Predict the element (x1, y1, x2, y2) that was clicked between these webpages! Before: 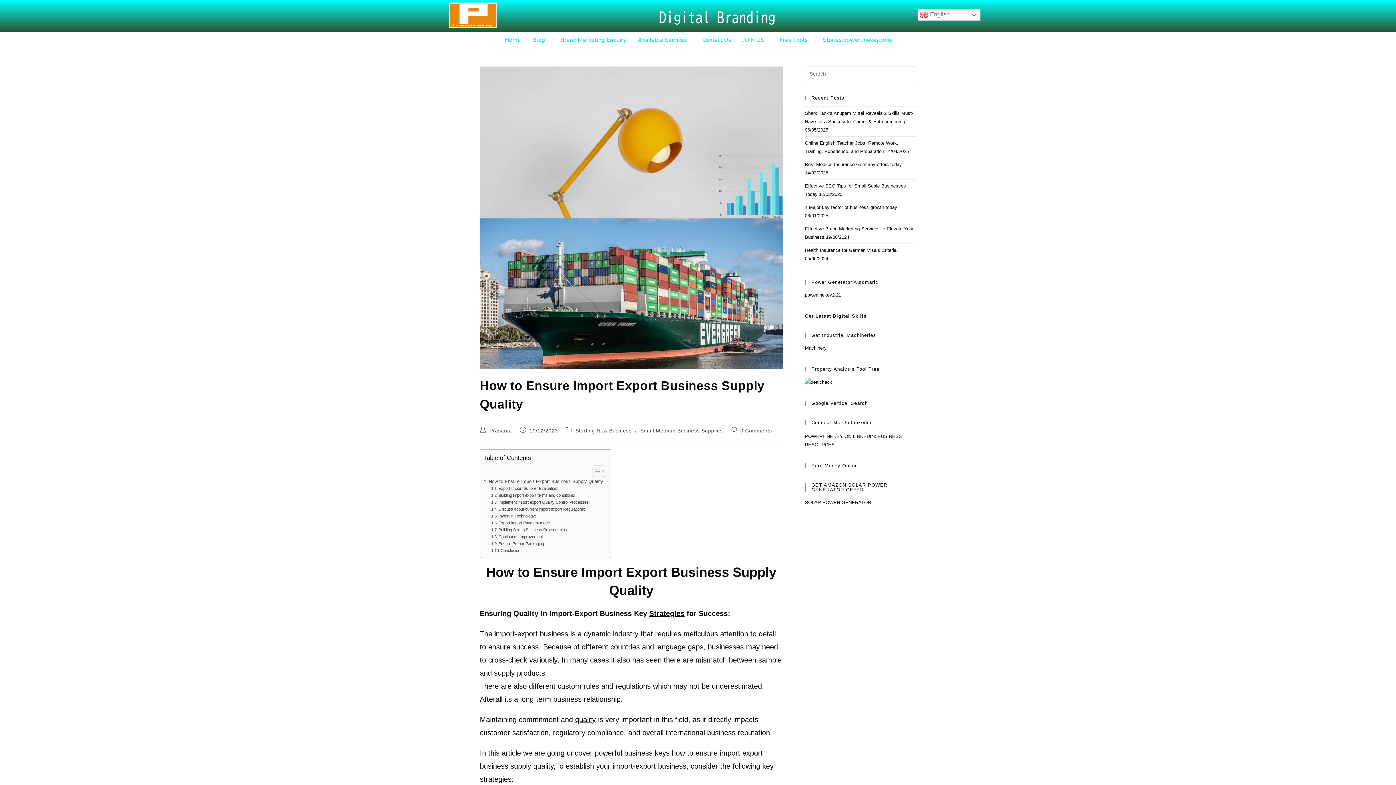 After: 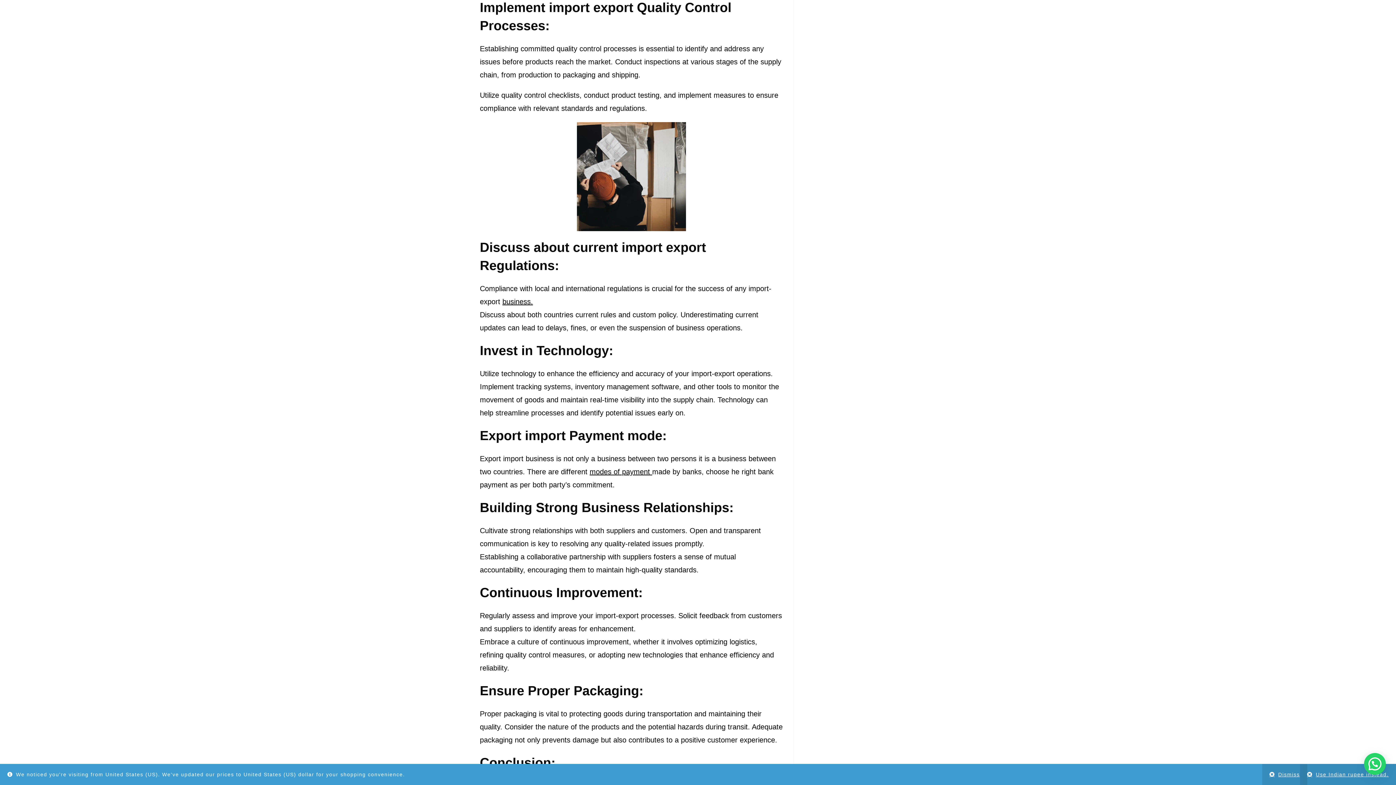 Action: label: Implement import export Quality Control Processes: bbox: (491, 499, 589, 505)